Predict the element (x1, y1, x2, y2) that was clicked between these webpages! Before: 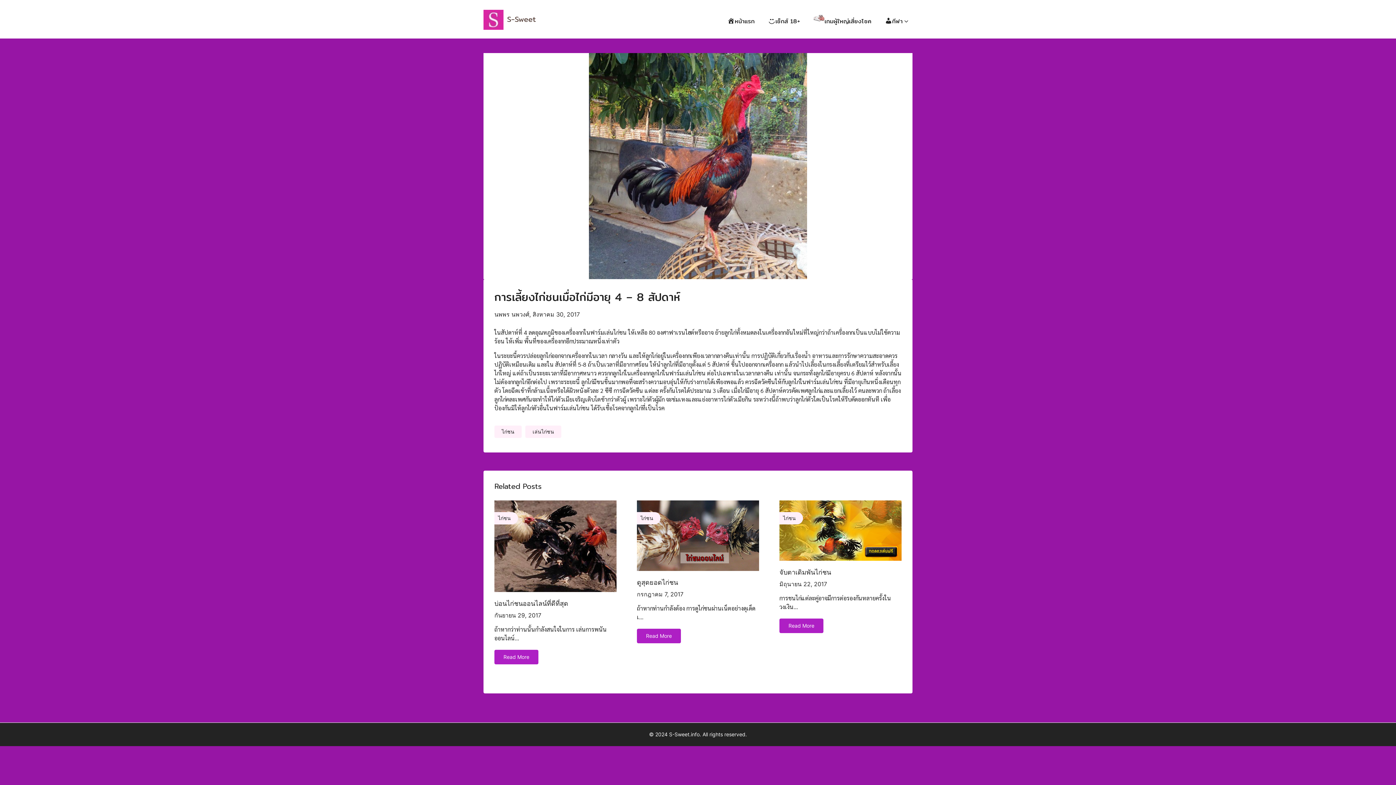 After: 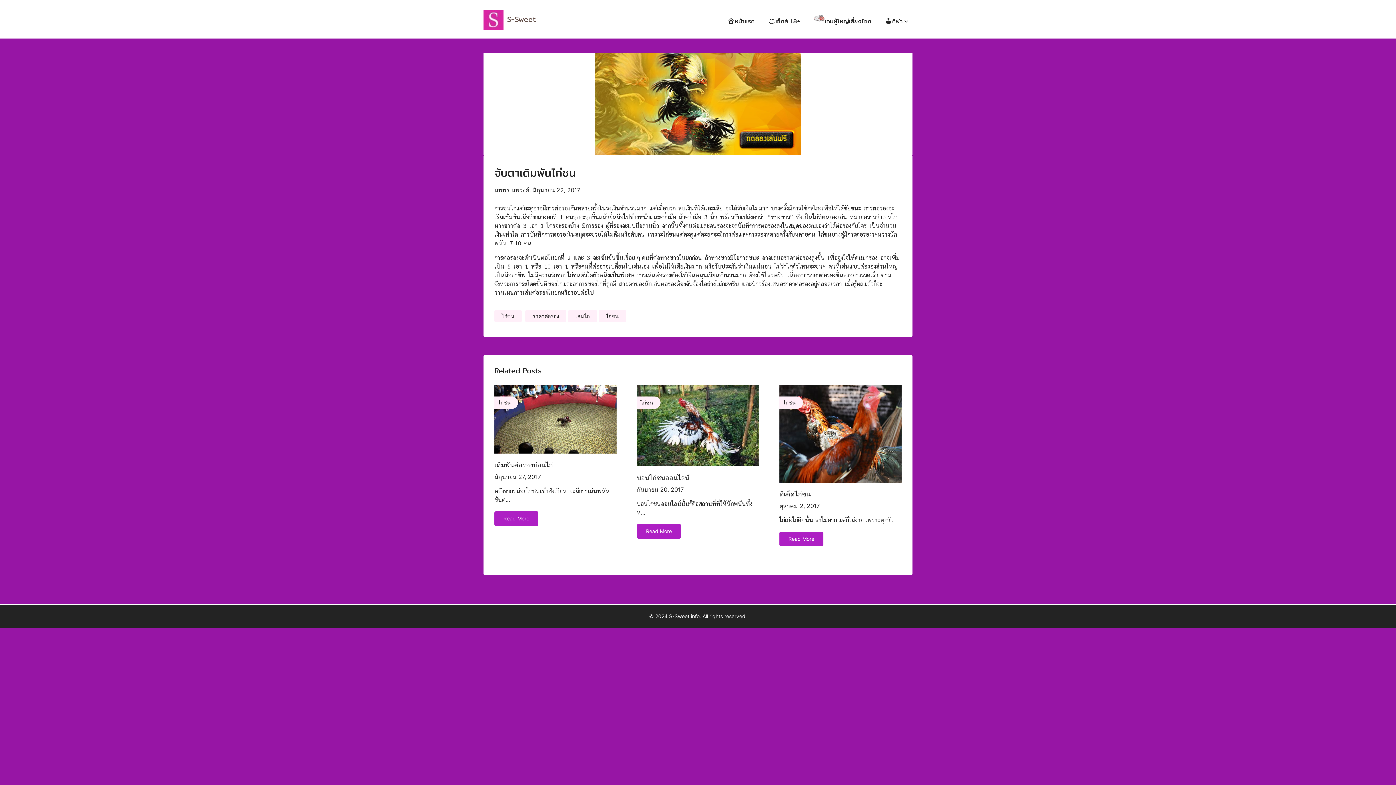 Action: bbox: (779, 618, 823, 633) label: Read More